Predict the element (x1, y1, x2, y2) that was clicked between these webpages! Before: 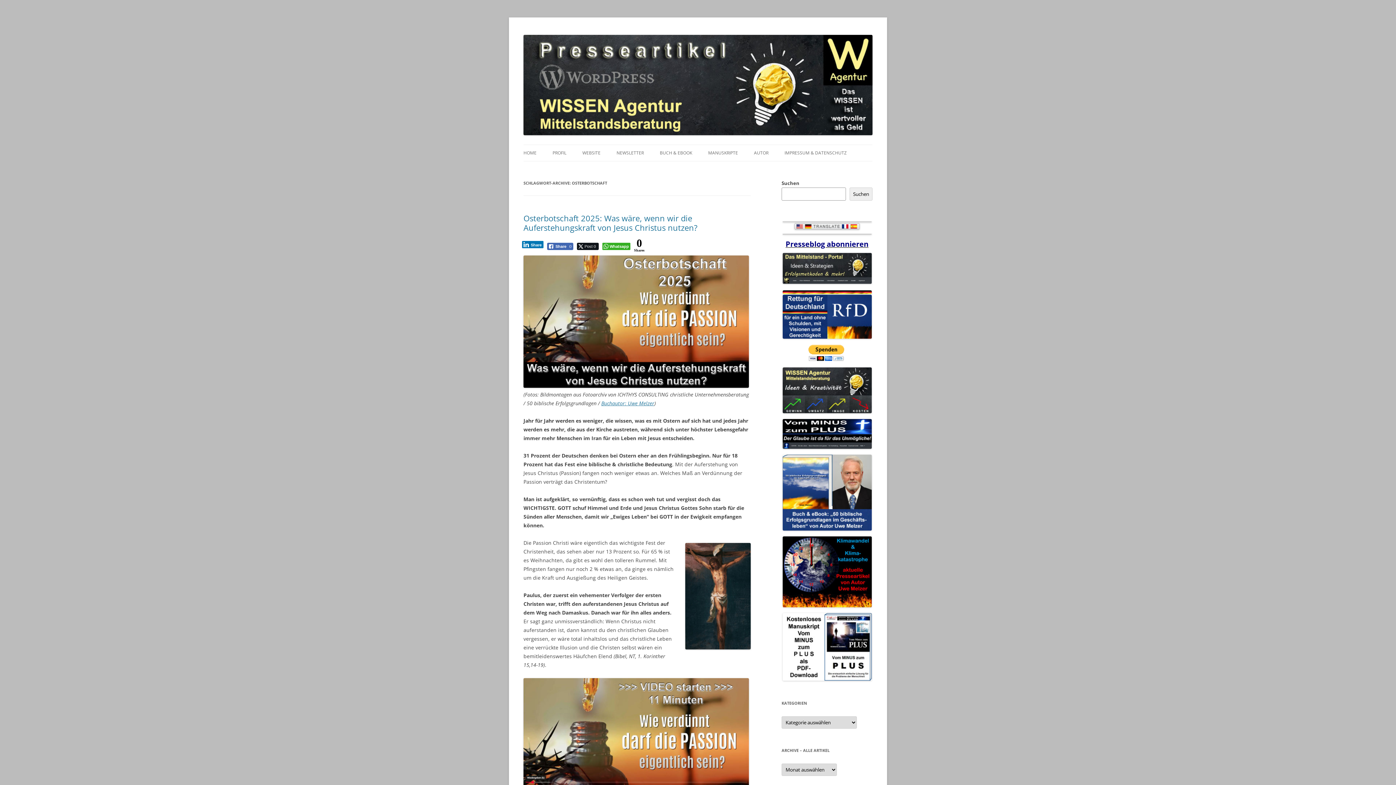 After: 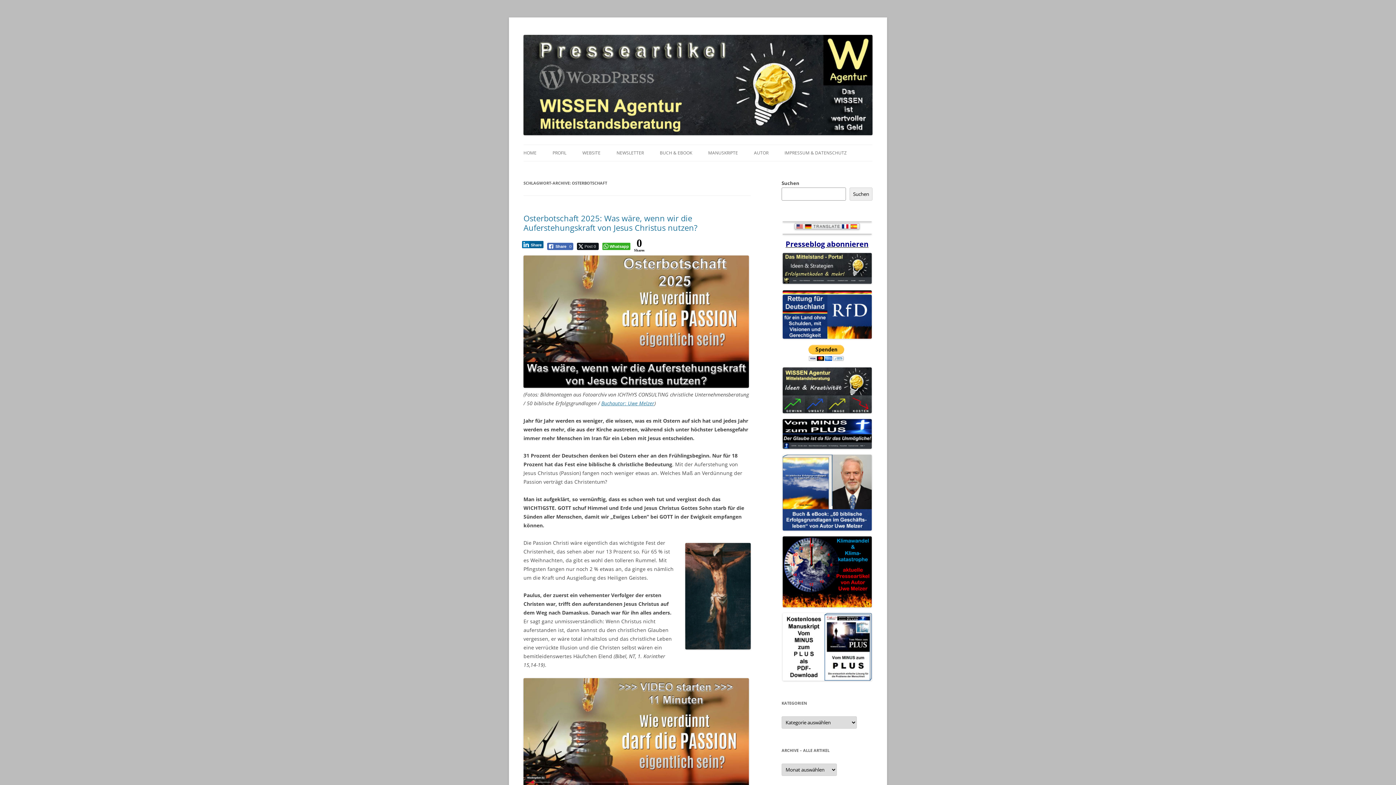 Action: bbox: (522, 241, 543, 248) label: LinkedIn Share